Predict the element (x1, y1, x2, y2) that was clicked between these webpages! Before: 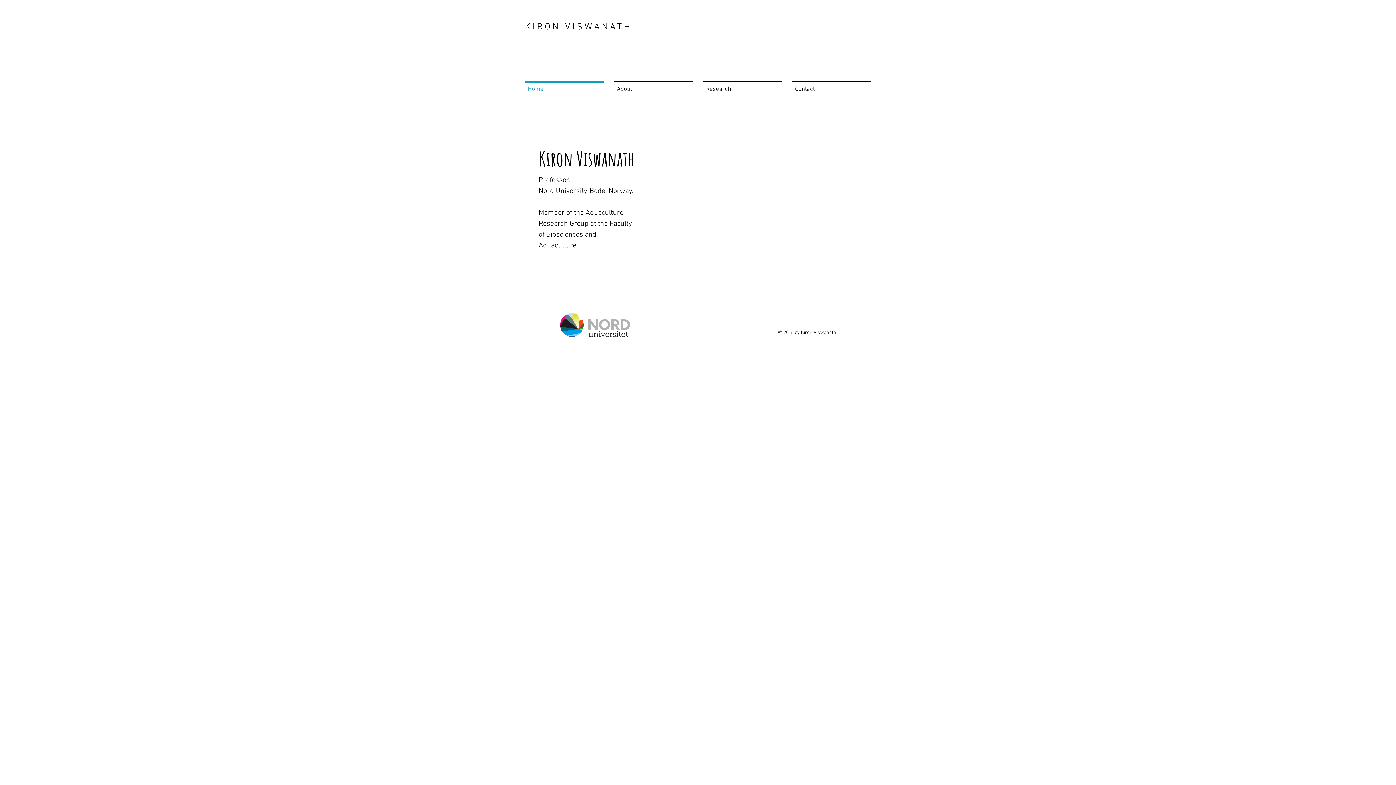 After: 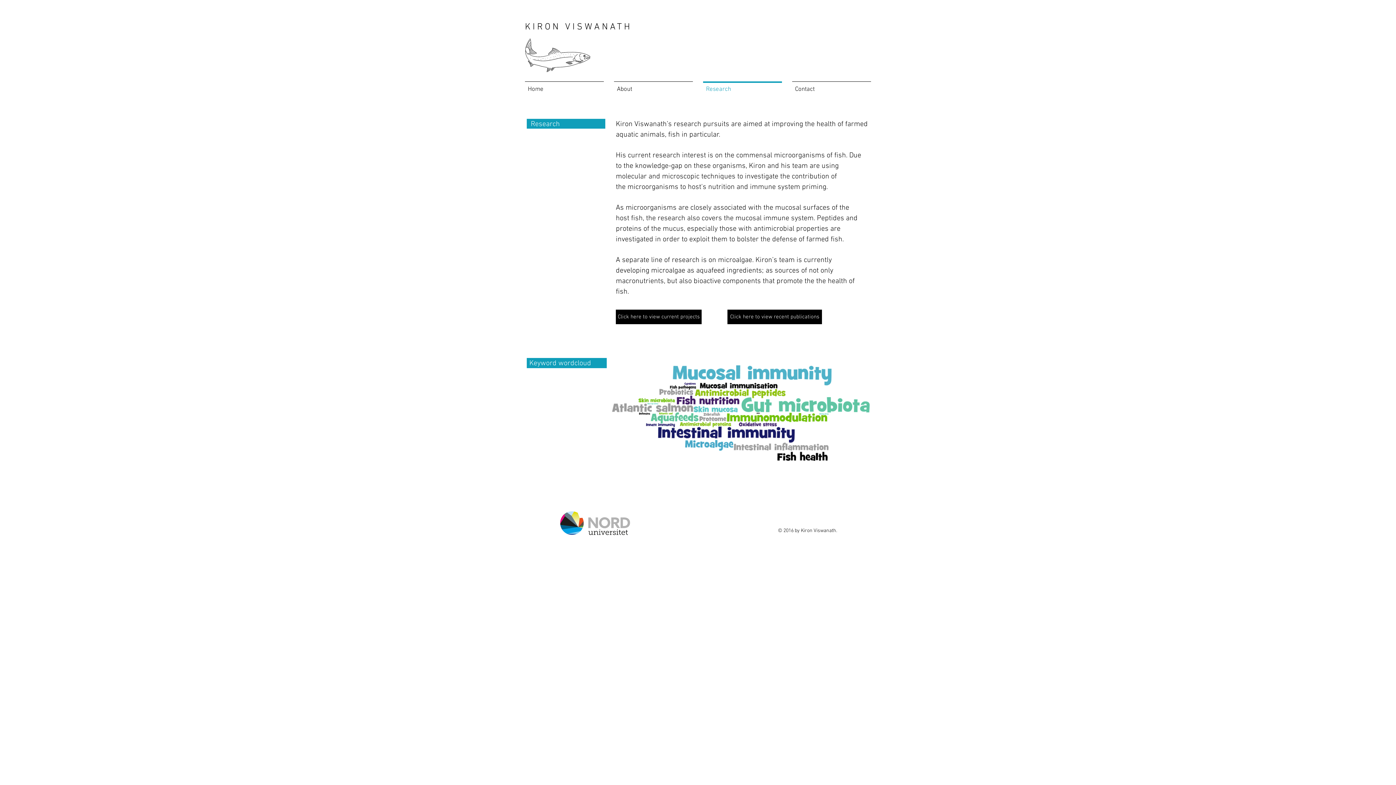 Action: label: Research bbox: (698, 81, 787, 91)